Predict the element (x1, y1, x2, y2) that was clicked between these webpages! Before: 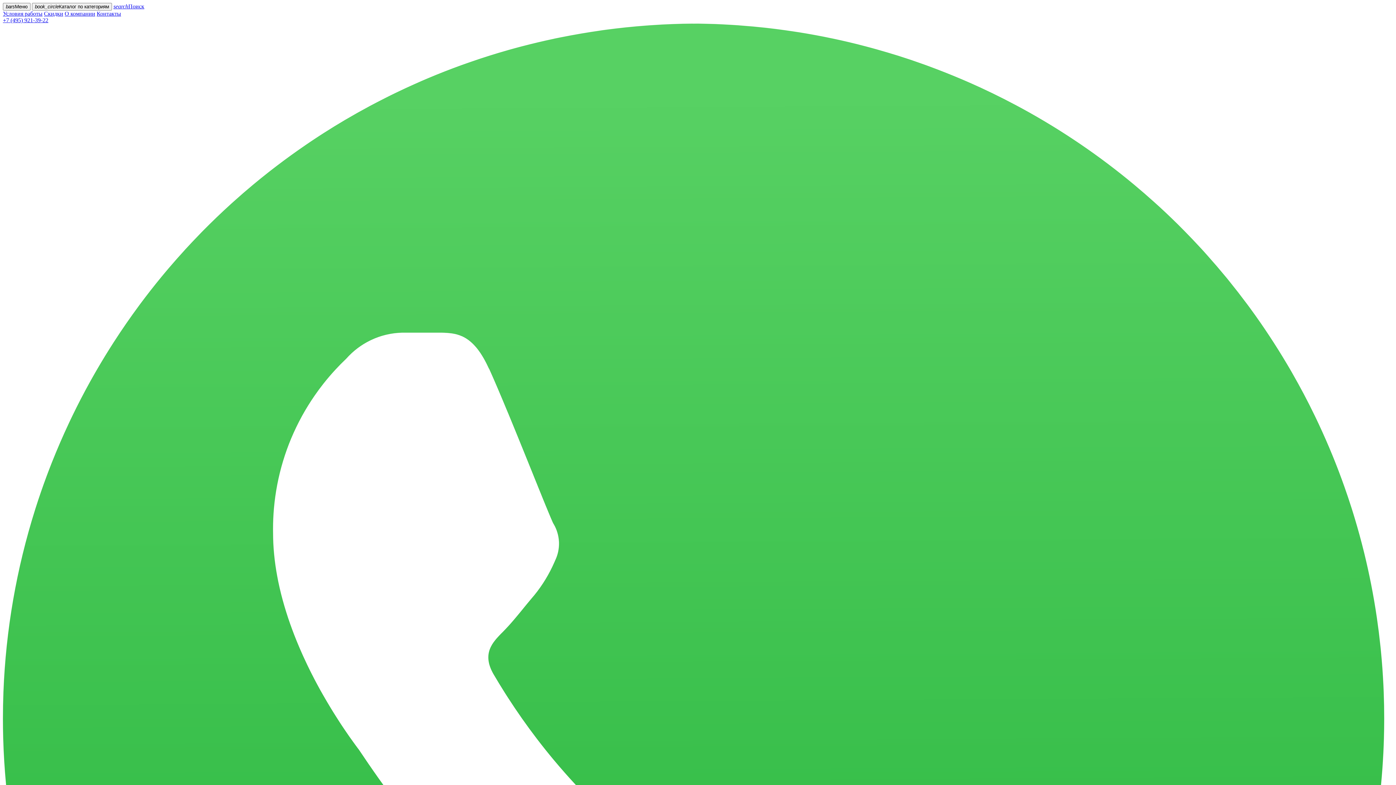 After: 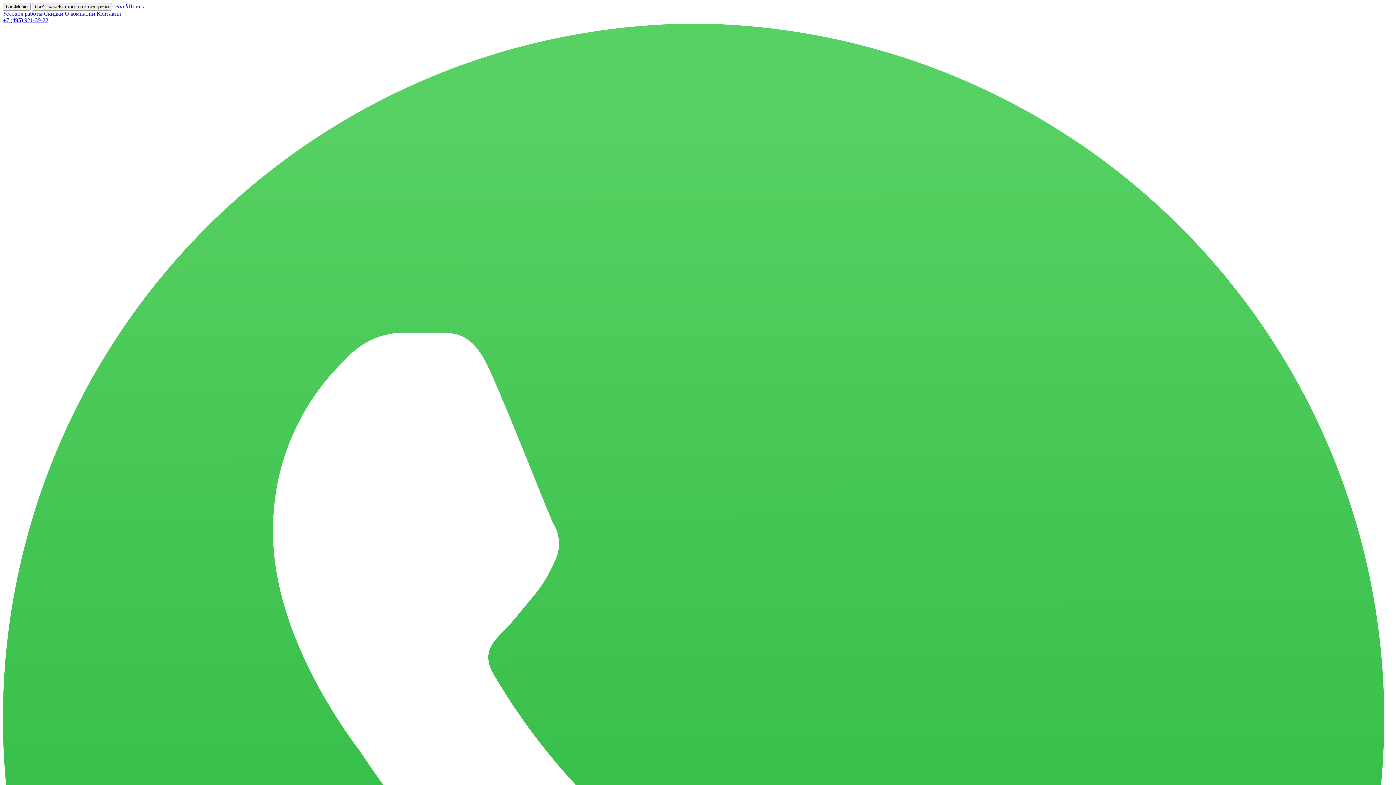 Action: bbox: (64, 10, 95, 16) label: О компании